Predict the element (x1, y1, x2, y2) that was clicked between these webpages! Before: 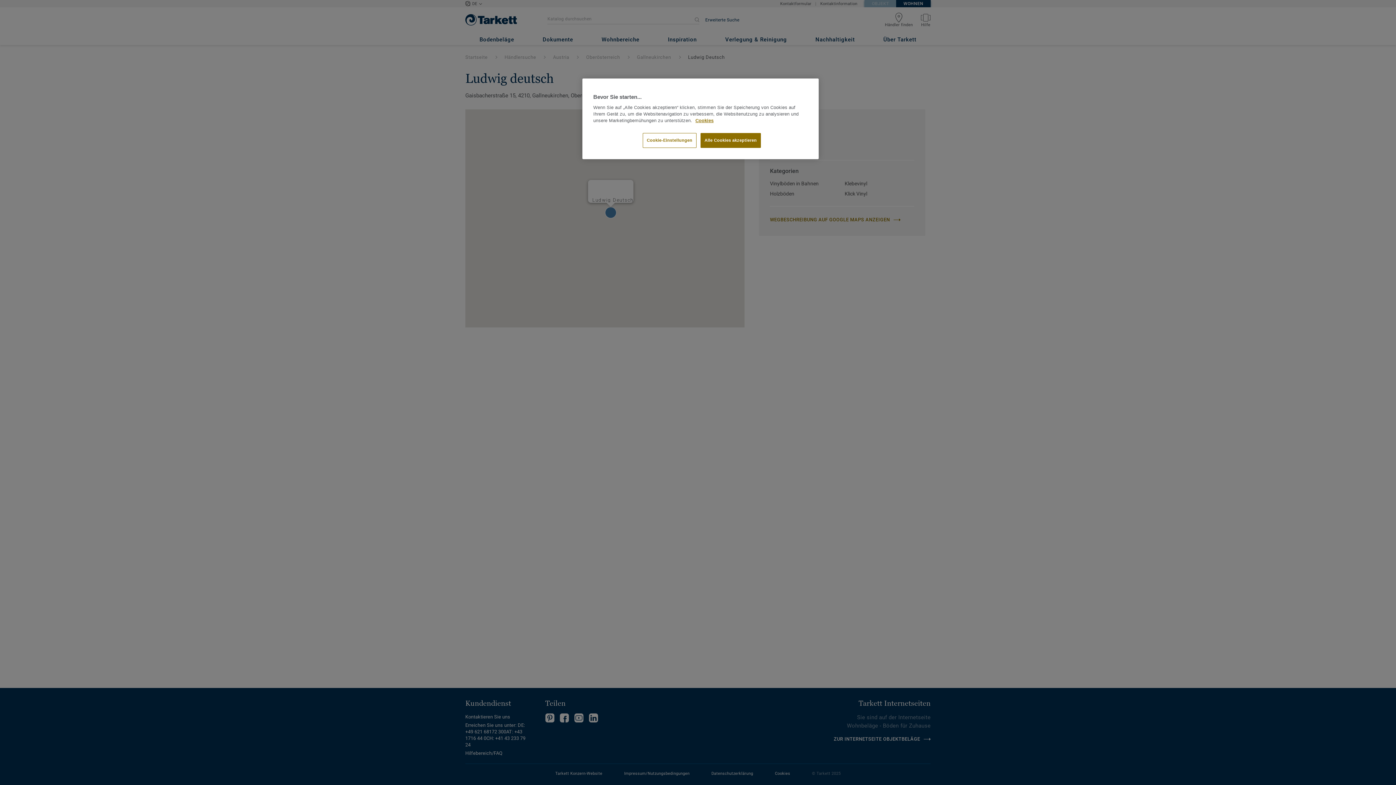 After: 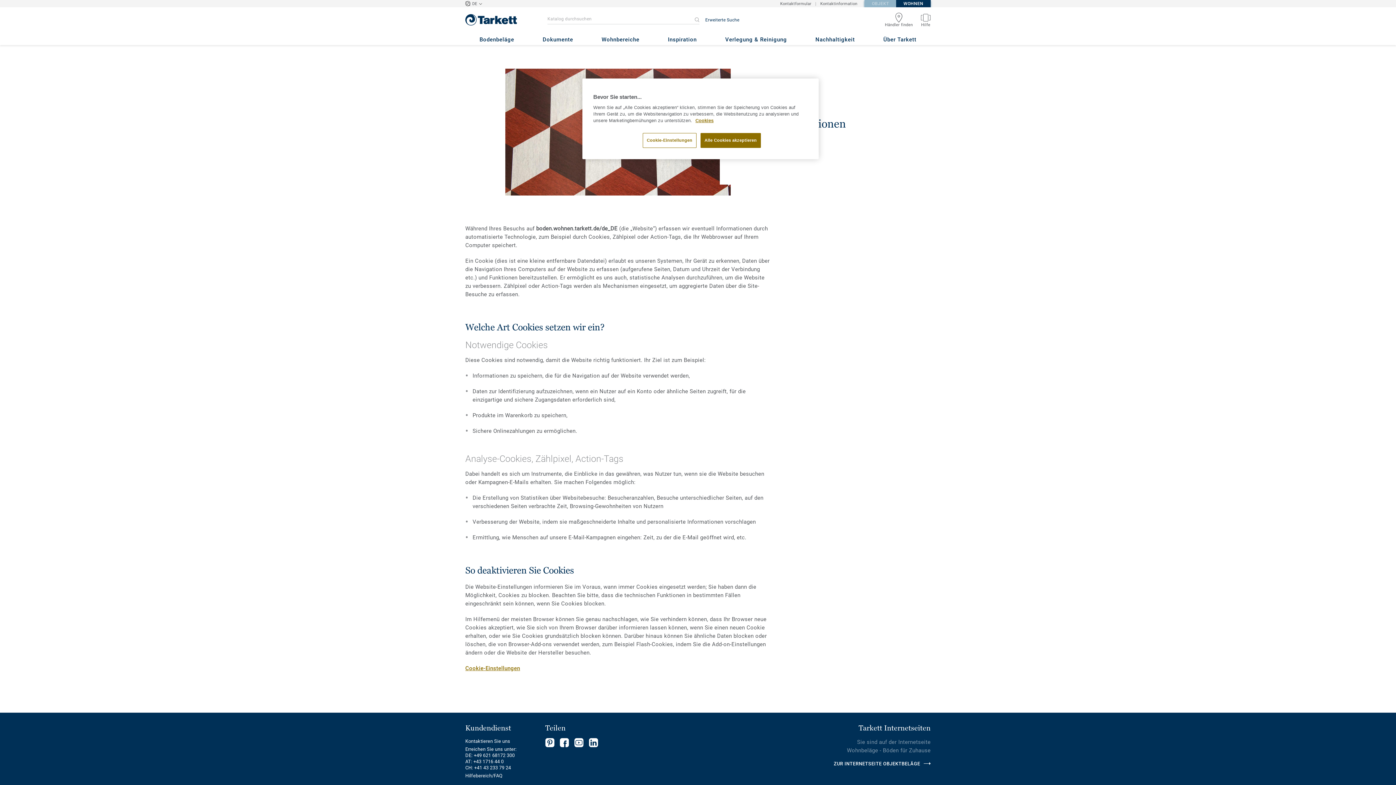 Action: bbox: (695, 118, 713, 123) label: Weitere Informationen zum Datenschutz